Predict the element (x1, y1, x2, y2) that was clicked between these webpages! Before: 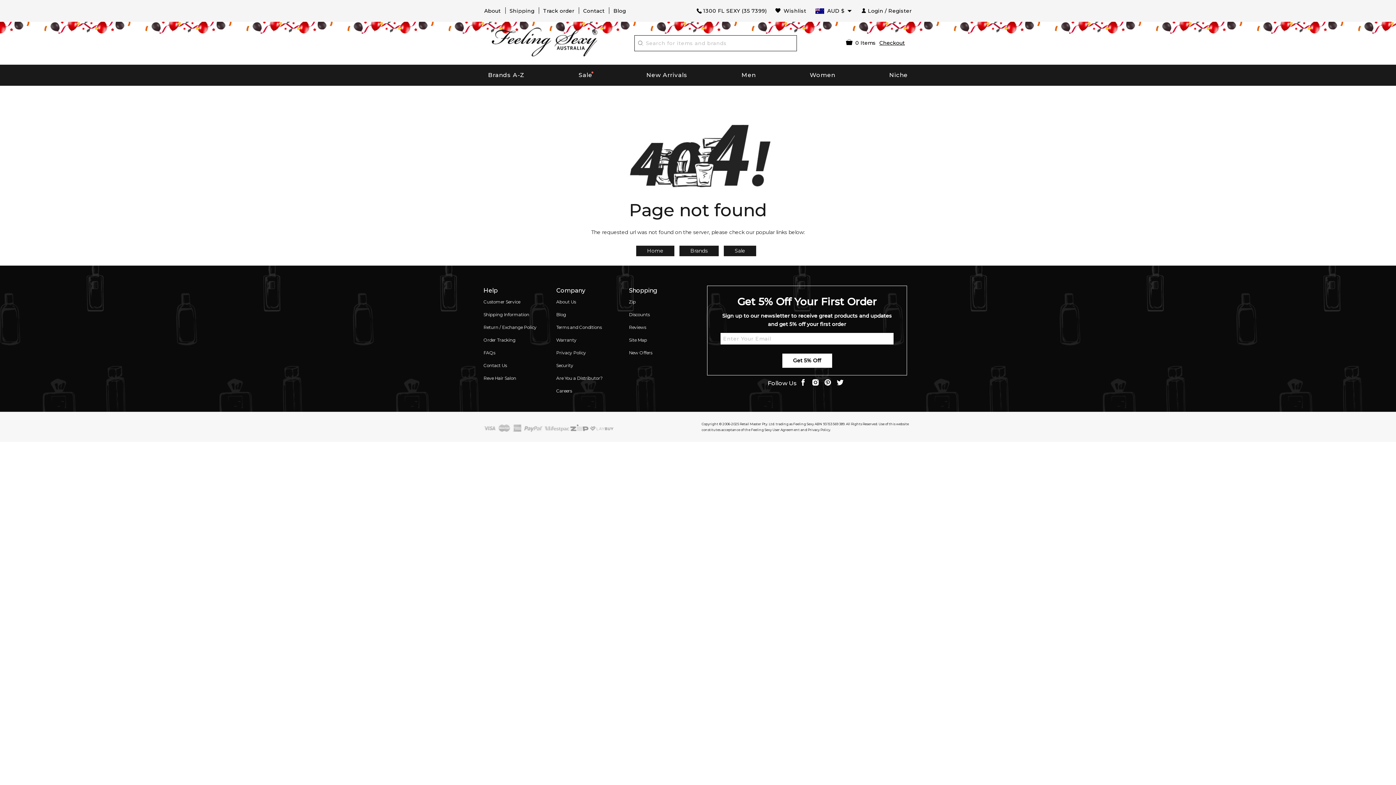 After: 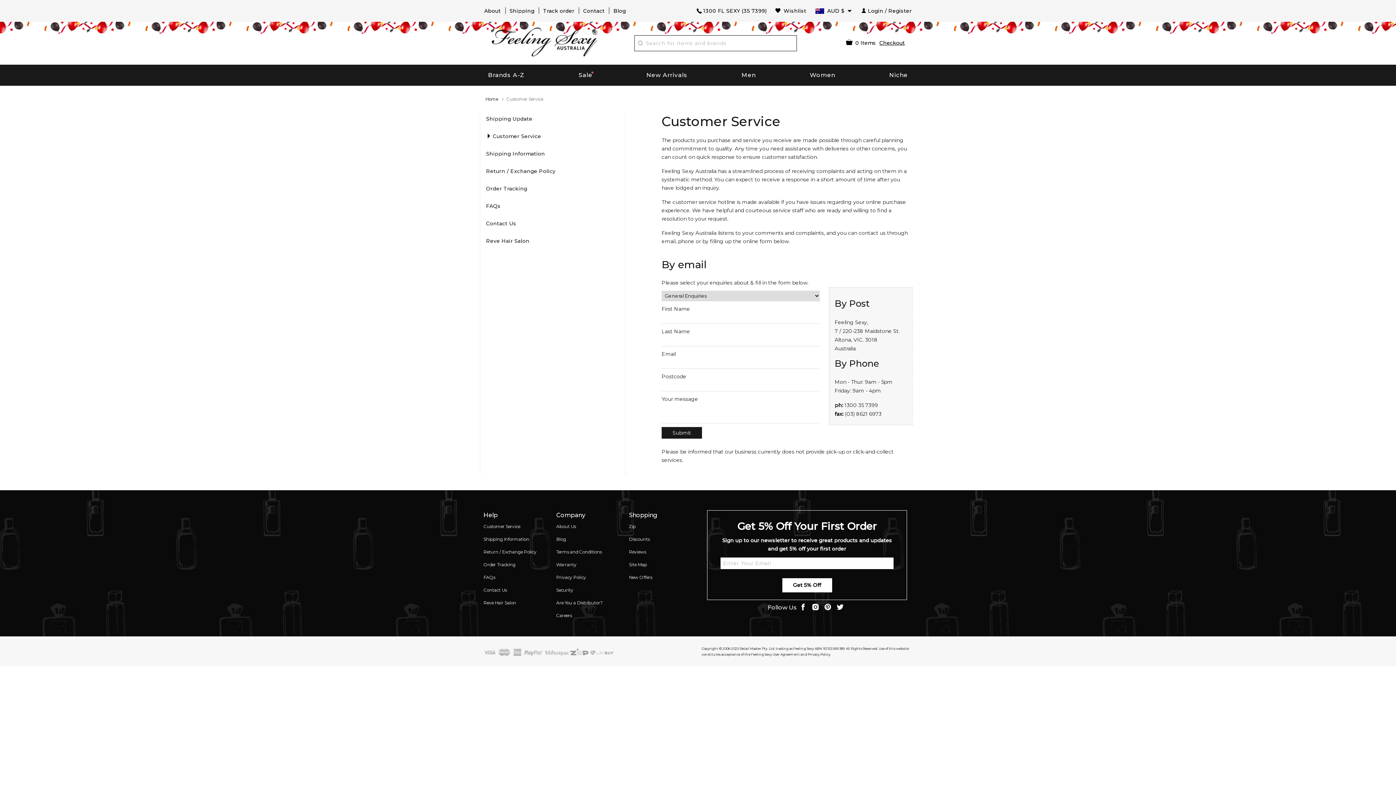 Action: bbox: (483, 295, 520, 308) label: Customer Service